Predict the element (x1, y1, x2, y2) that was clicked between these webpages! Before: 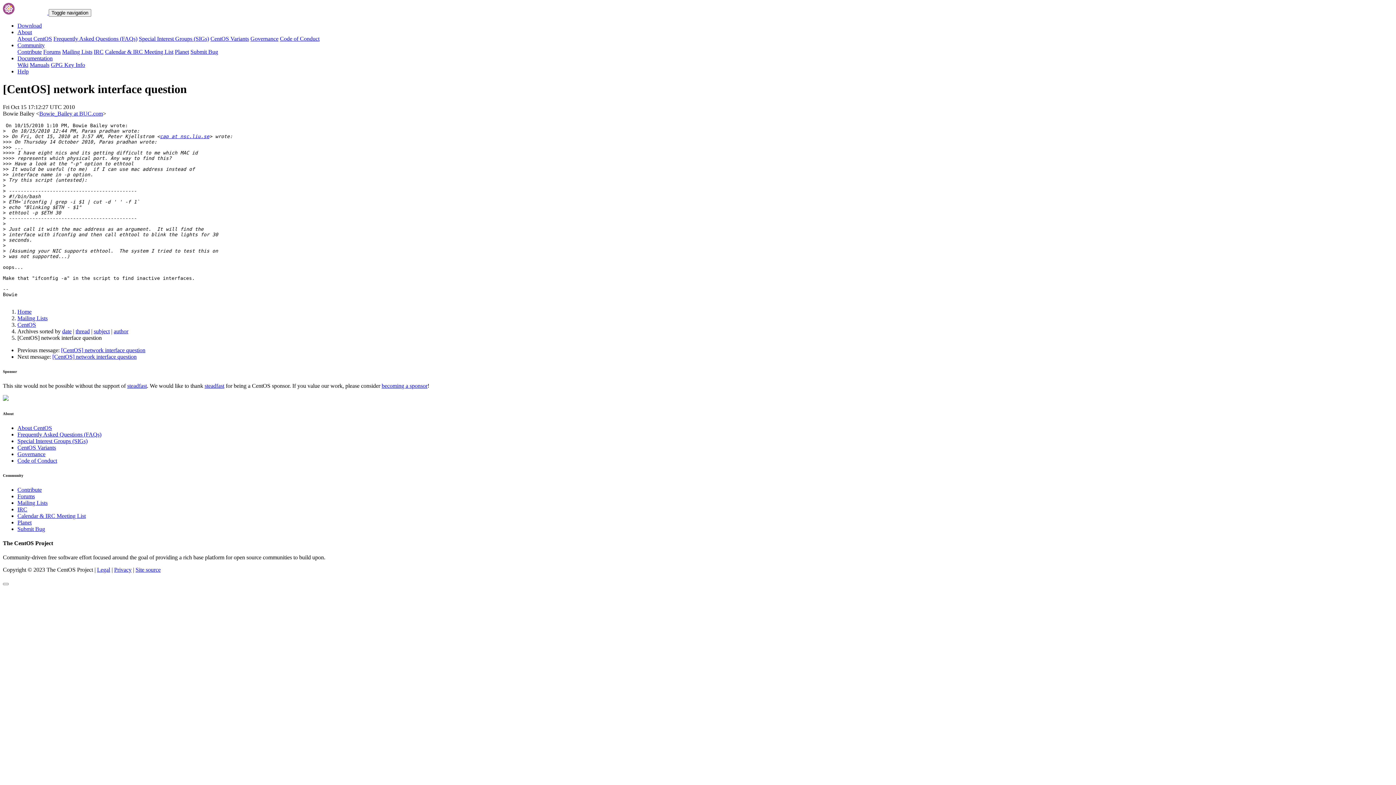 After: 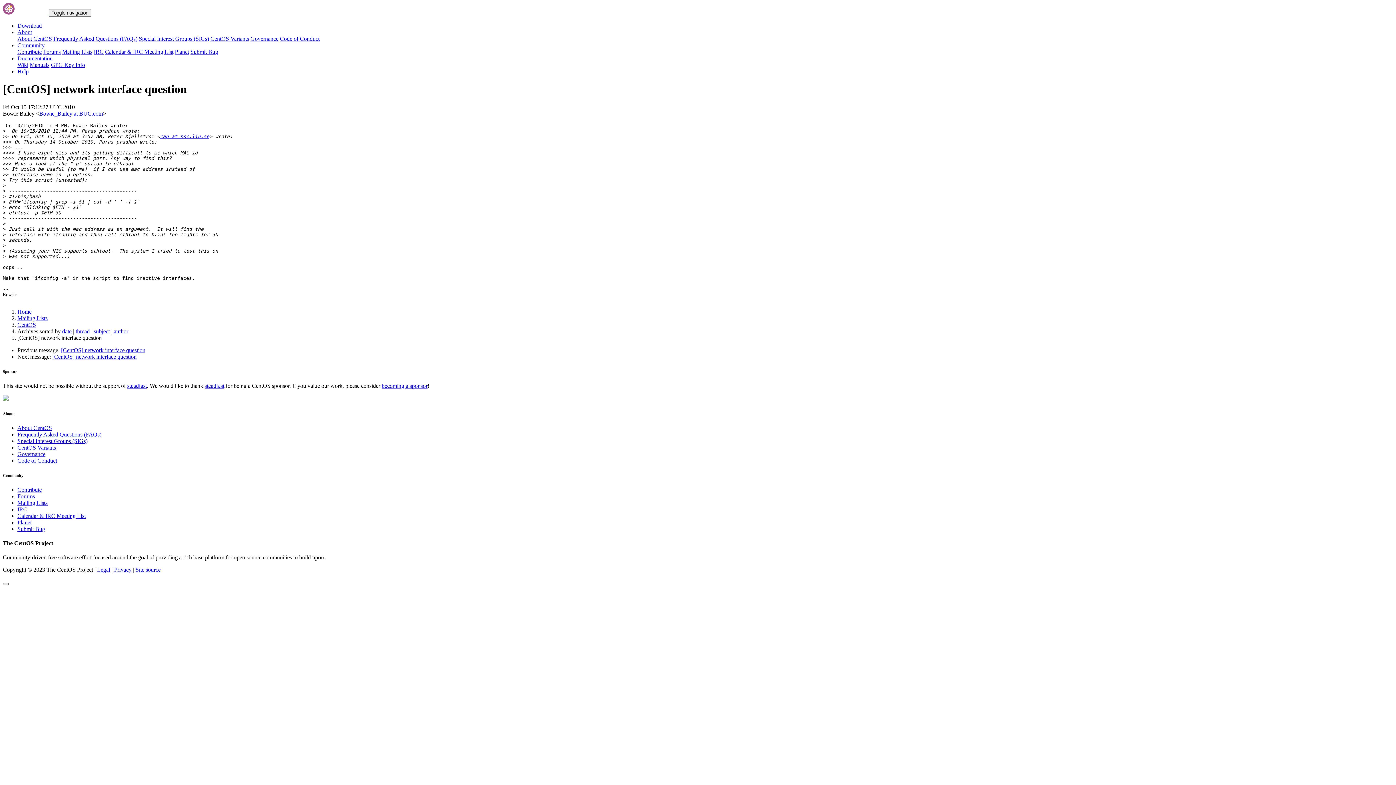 Action: bbox: (2, 579, 8, 585)